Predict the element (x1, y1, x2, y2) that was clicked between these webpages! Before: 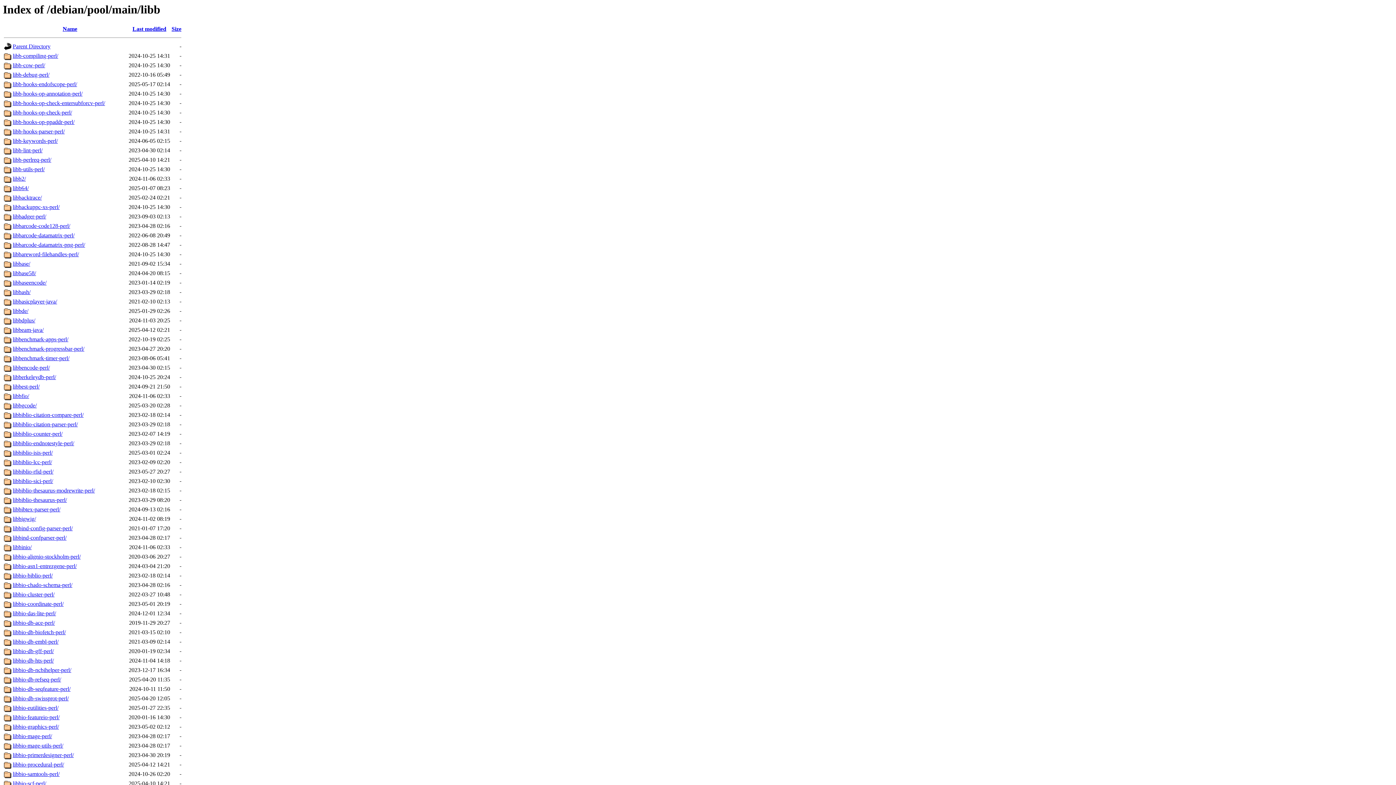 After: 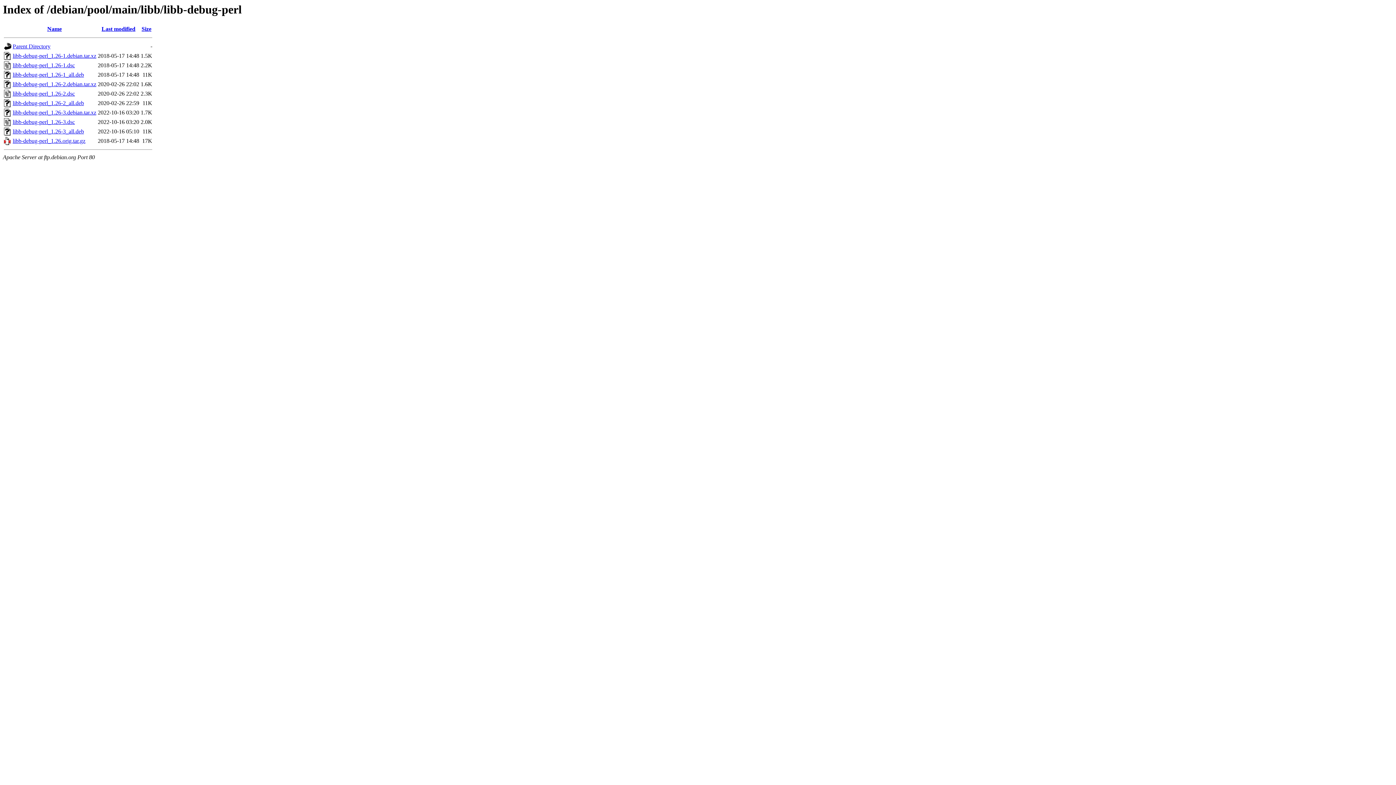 Action: bbox: (12, 71, 49, 77) label: libb-debug-perl/